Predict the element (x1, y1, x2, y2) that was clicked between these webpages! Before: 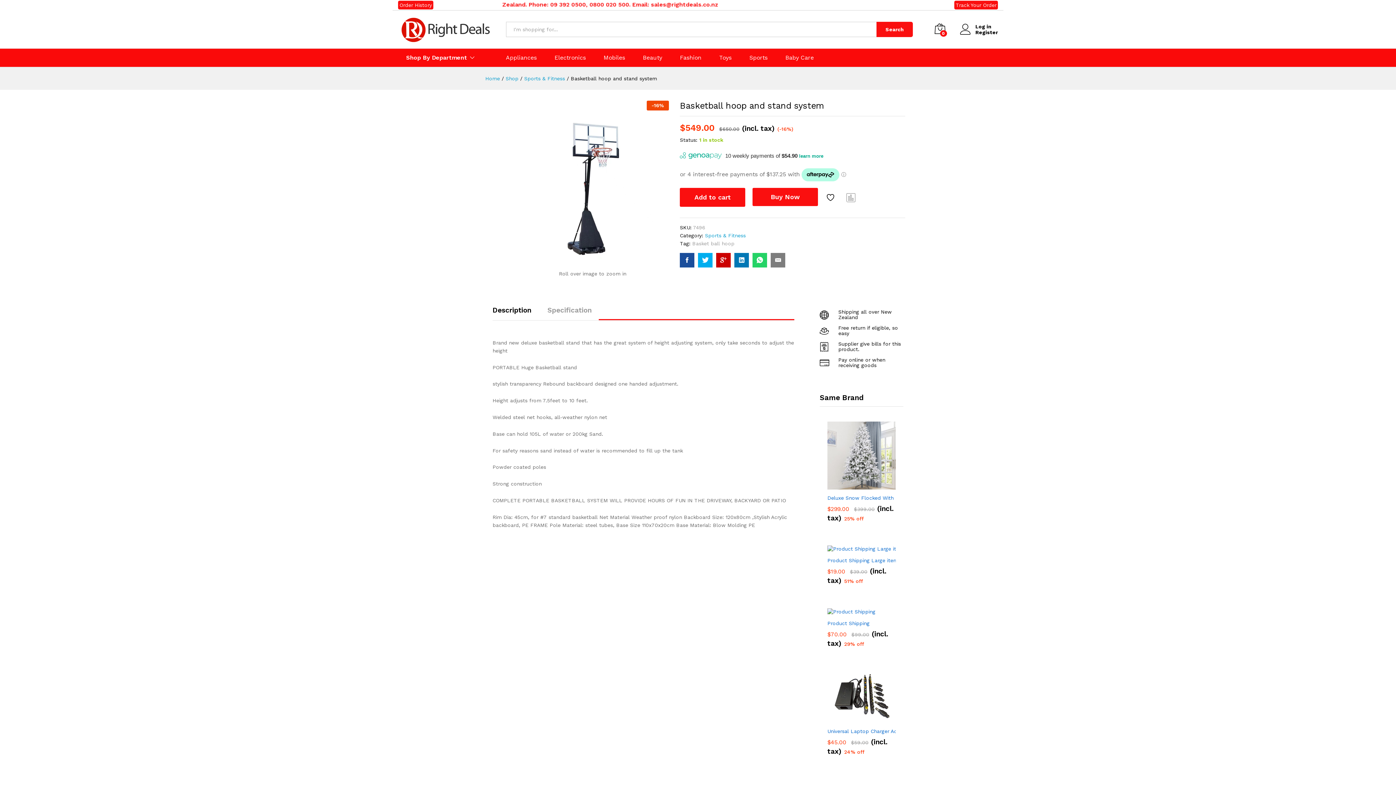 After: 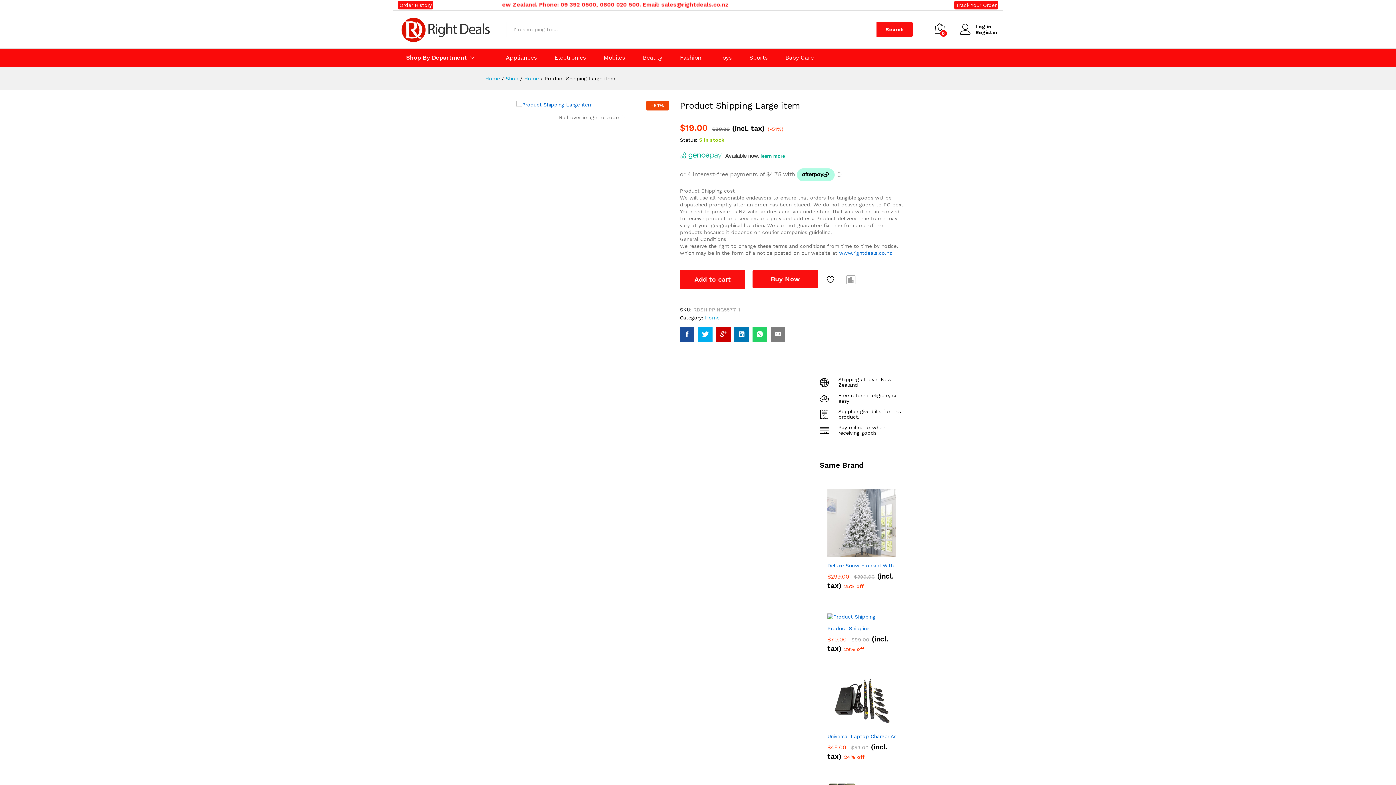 Action: bbox: (827, 545, 896, 566) label: Product Shipping Large item